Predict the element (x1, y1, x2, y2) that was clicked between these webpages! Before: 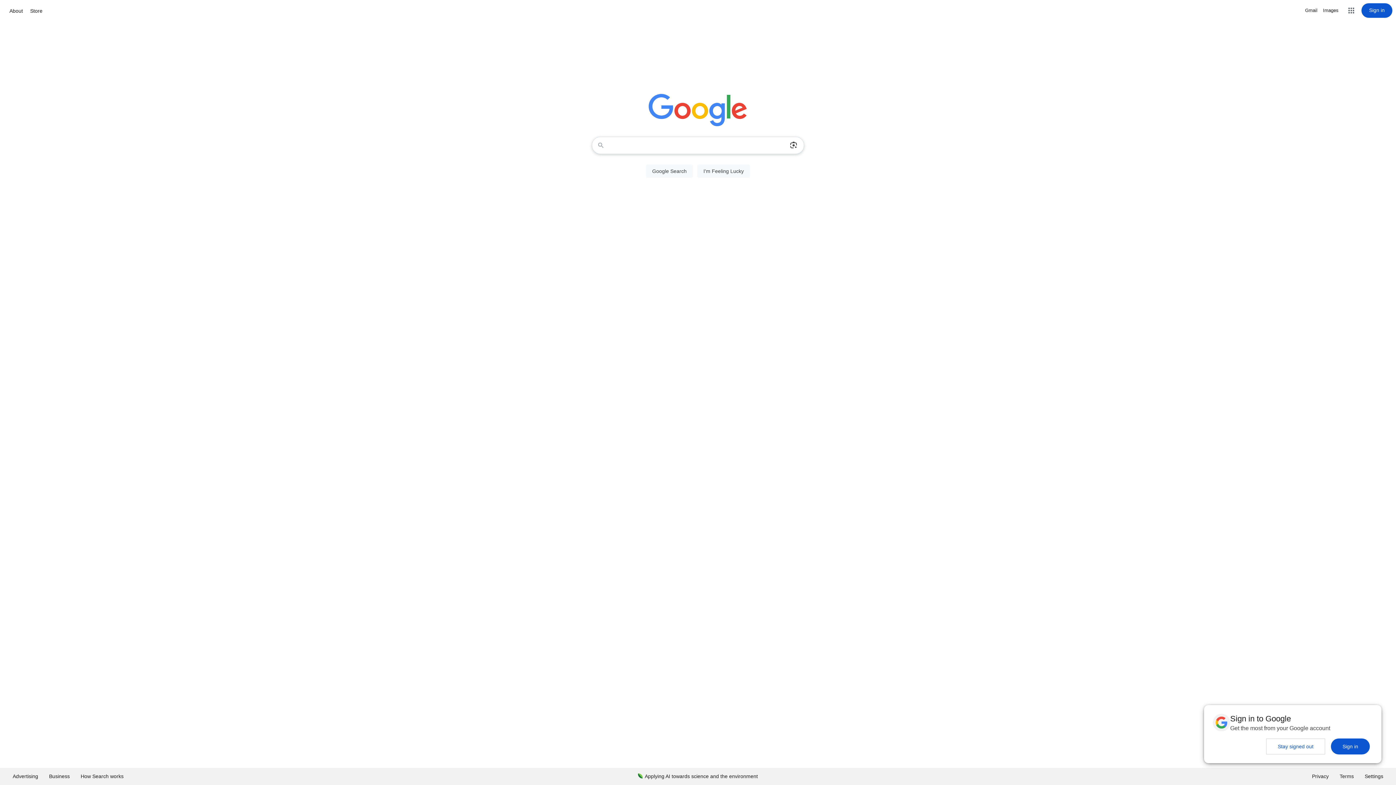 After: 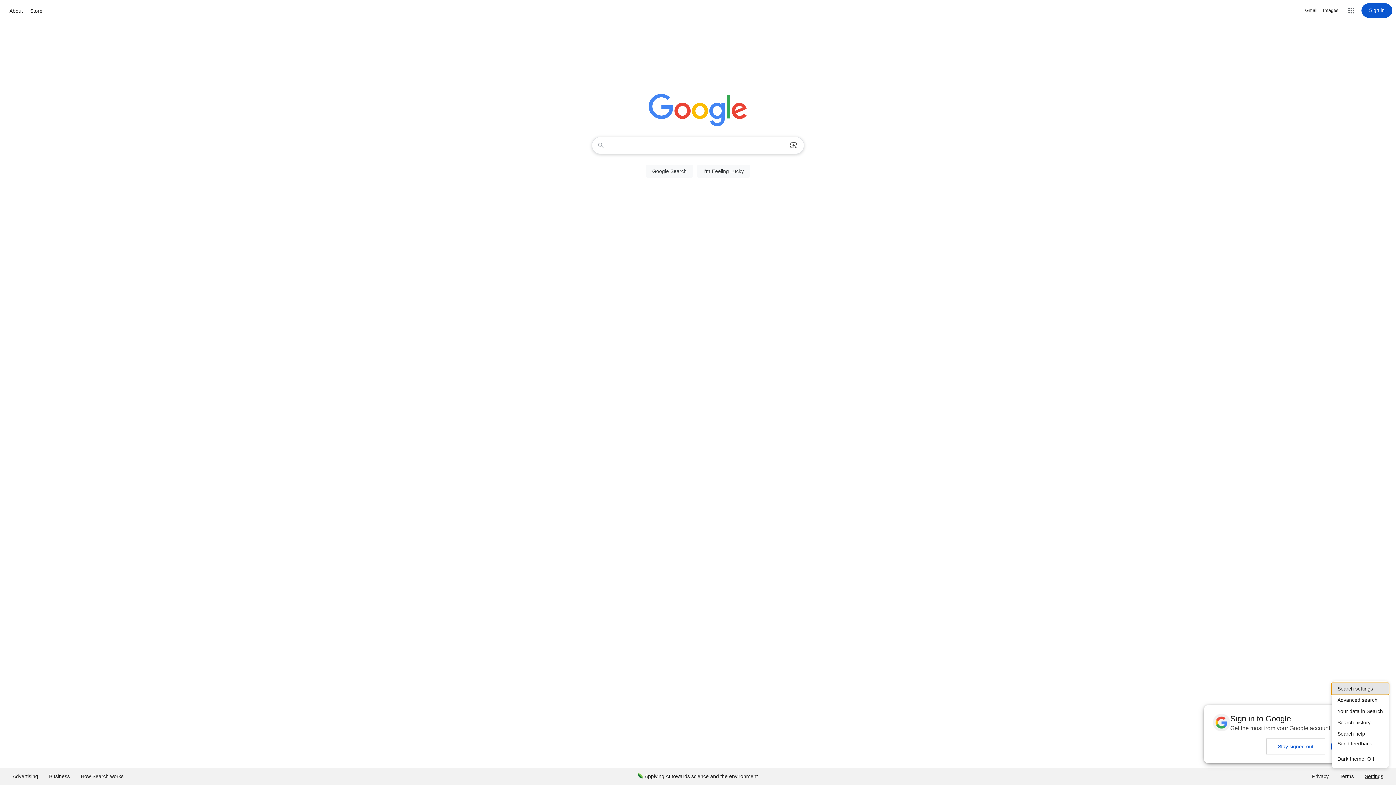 Action: label: Settings bbox: (1359, 768, 1389, 785)